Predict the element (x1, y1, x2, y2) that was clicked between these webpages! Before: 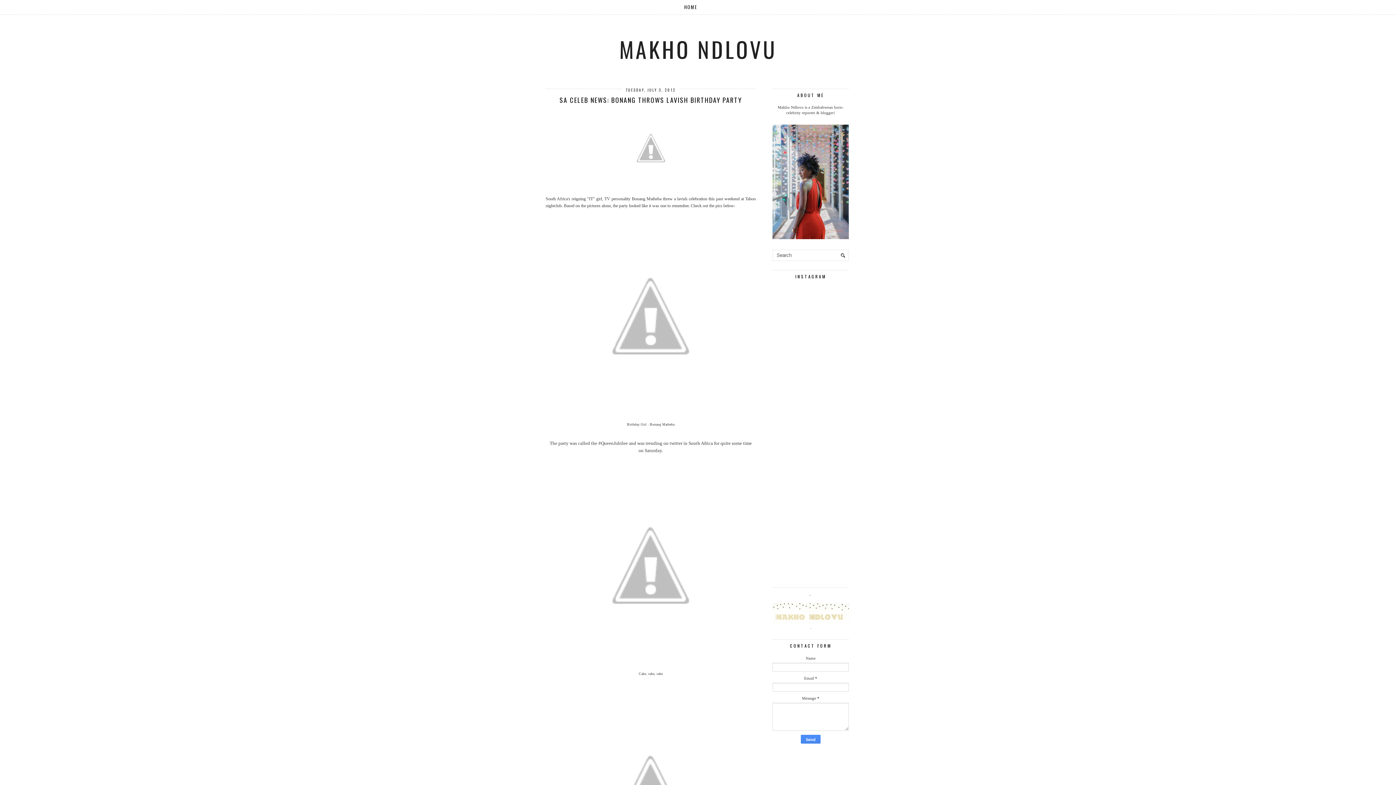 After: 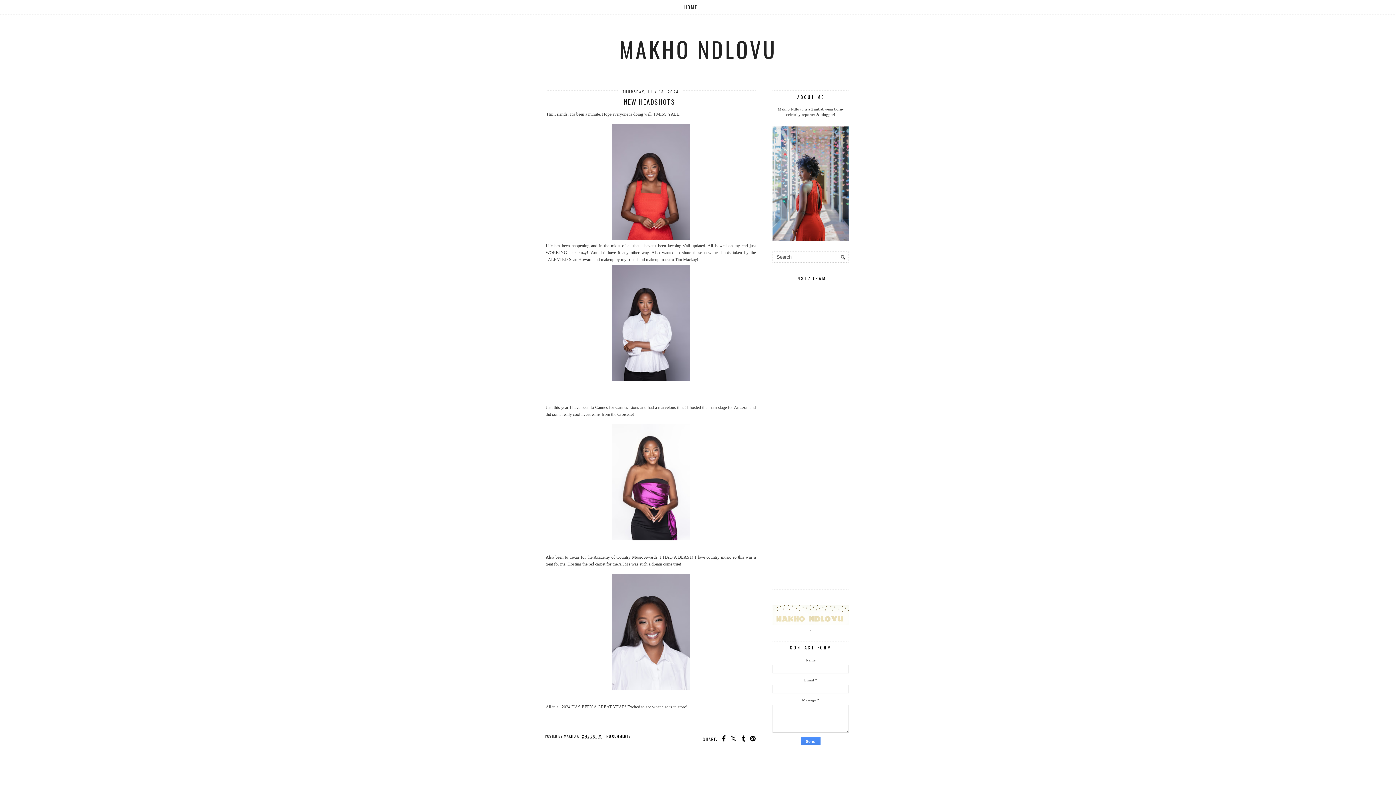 Action: bbox: (619, 32, 776, 65) label: MAKHO NDLOVU